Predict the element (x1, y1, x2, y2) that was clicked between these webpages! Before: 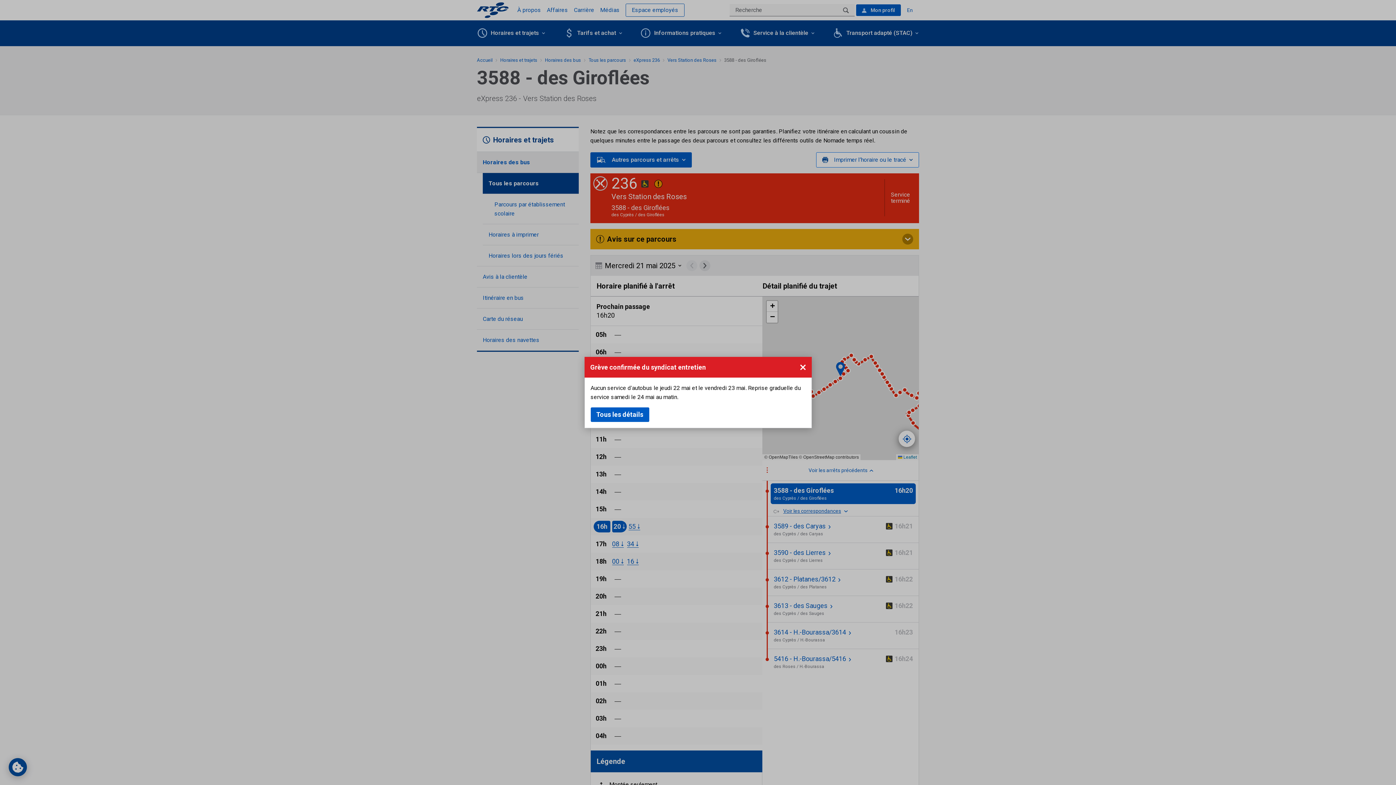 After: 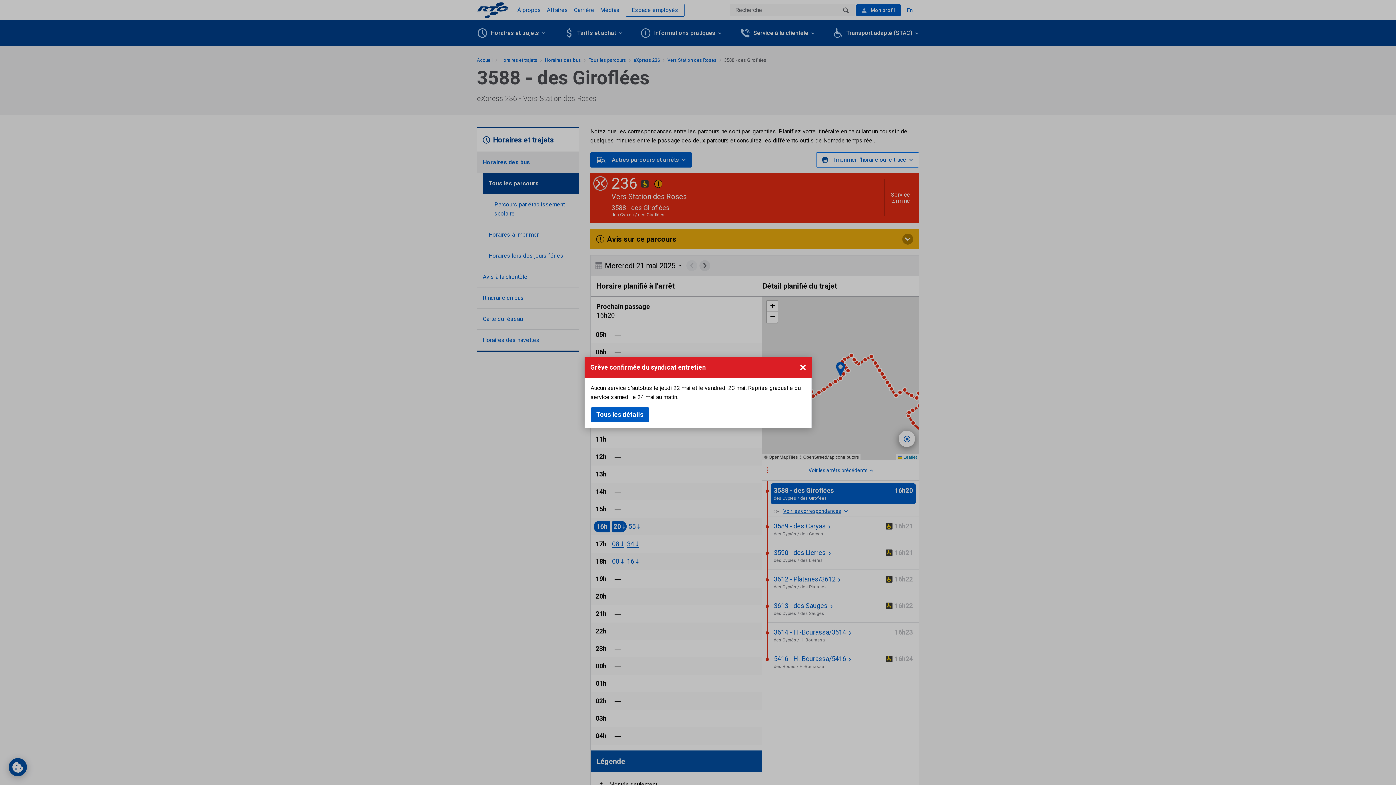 Action: bbox: (590, 407, 649, 422) label: Tous les détails